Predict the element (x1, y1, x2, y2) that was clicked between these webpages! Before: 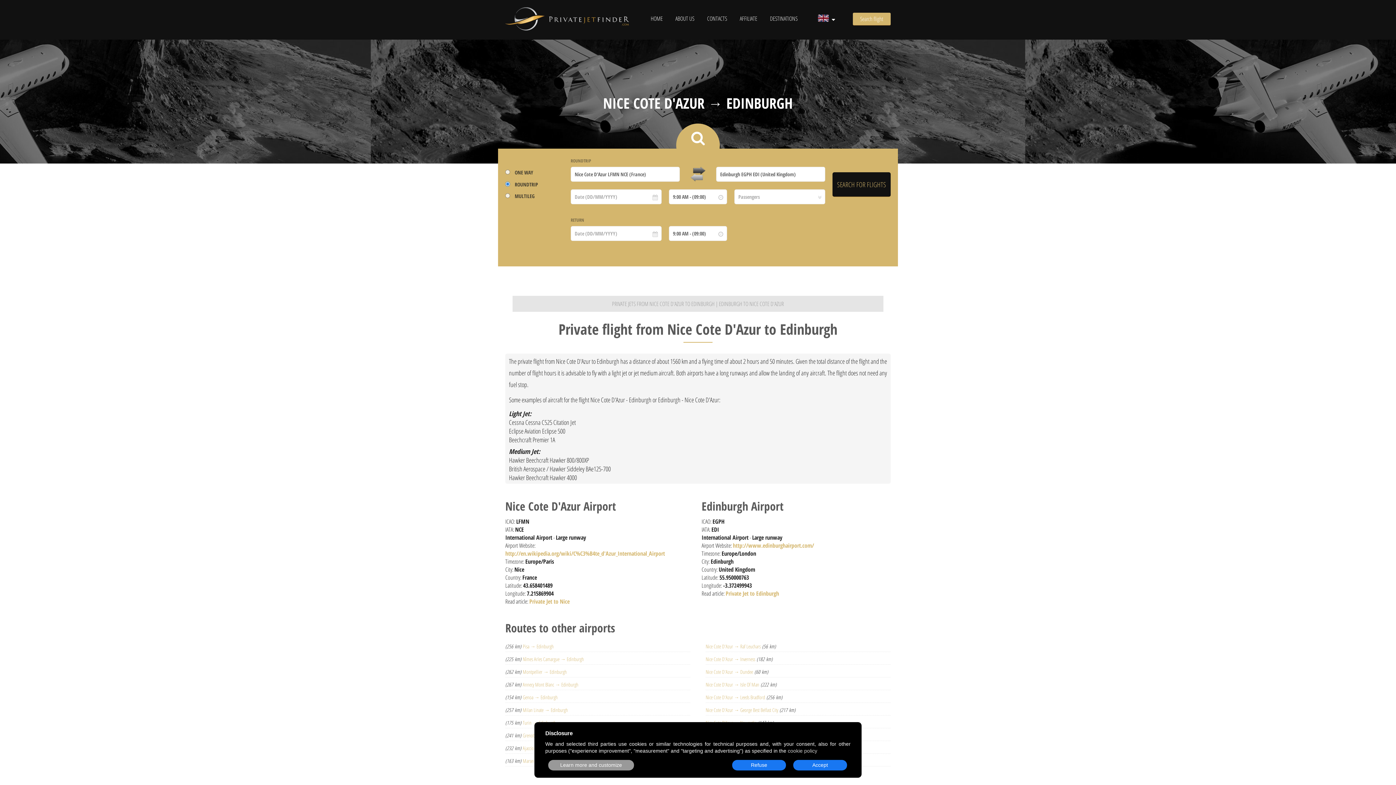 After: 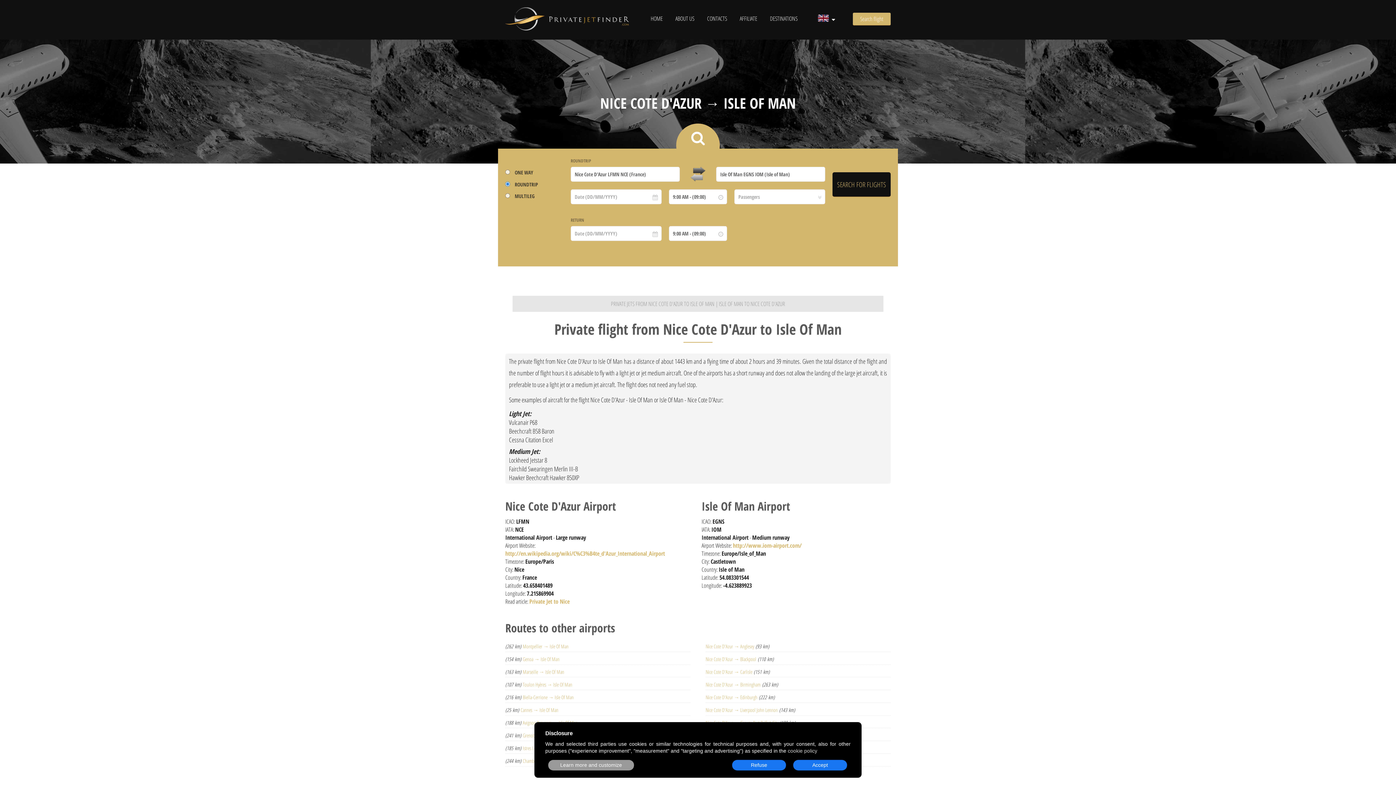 Action: label: Nice Cote D'Azur → Isle Of Man bbox: (705, 681, 759, 688)